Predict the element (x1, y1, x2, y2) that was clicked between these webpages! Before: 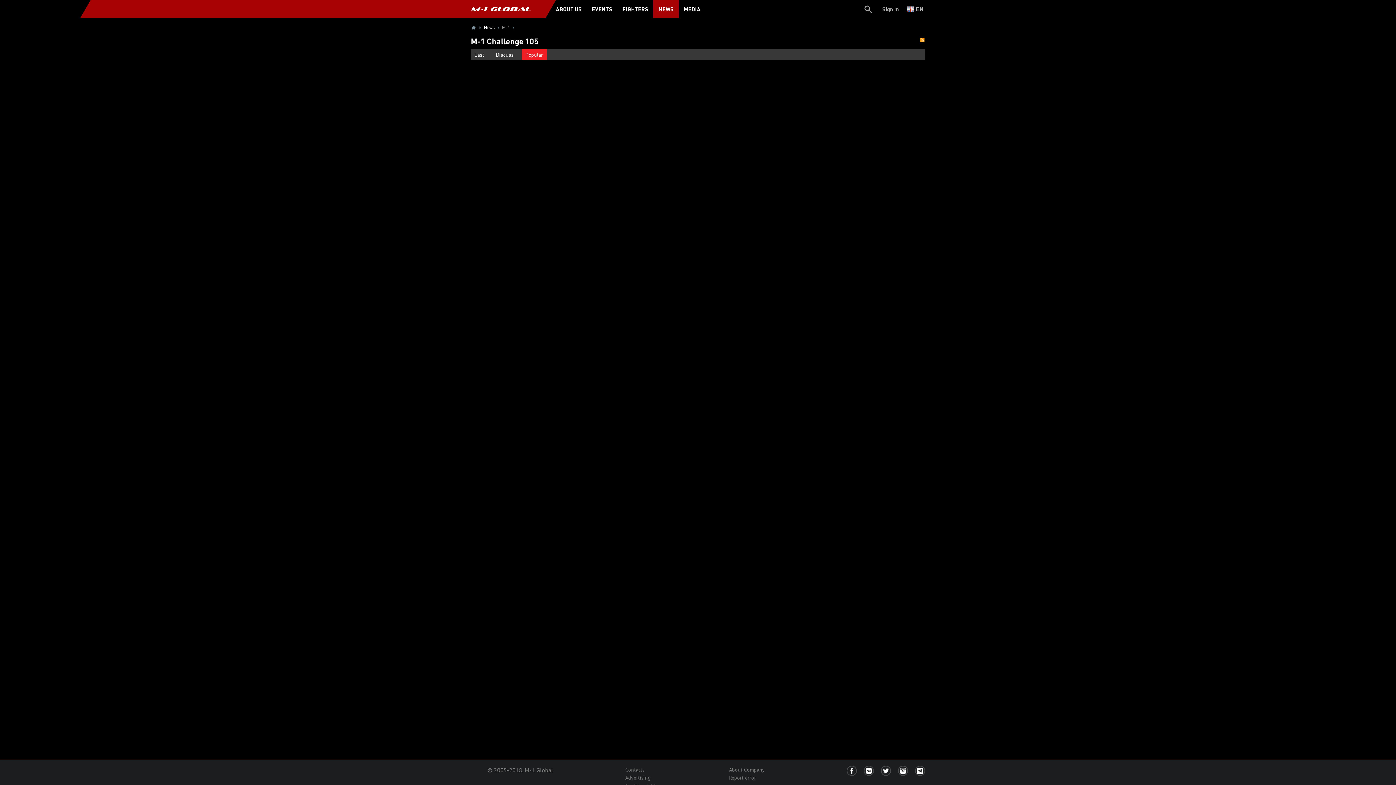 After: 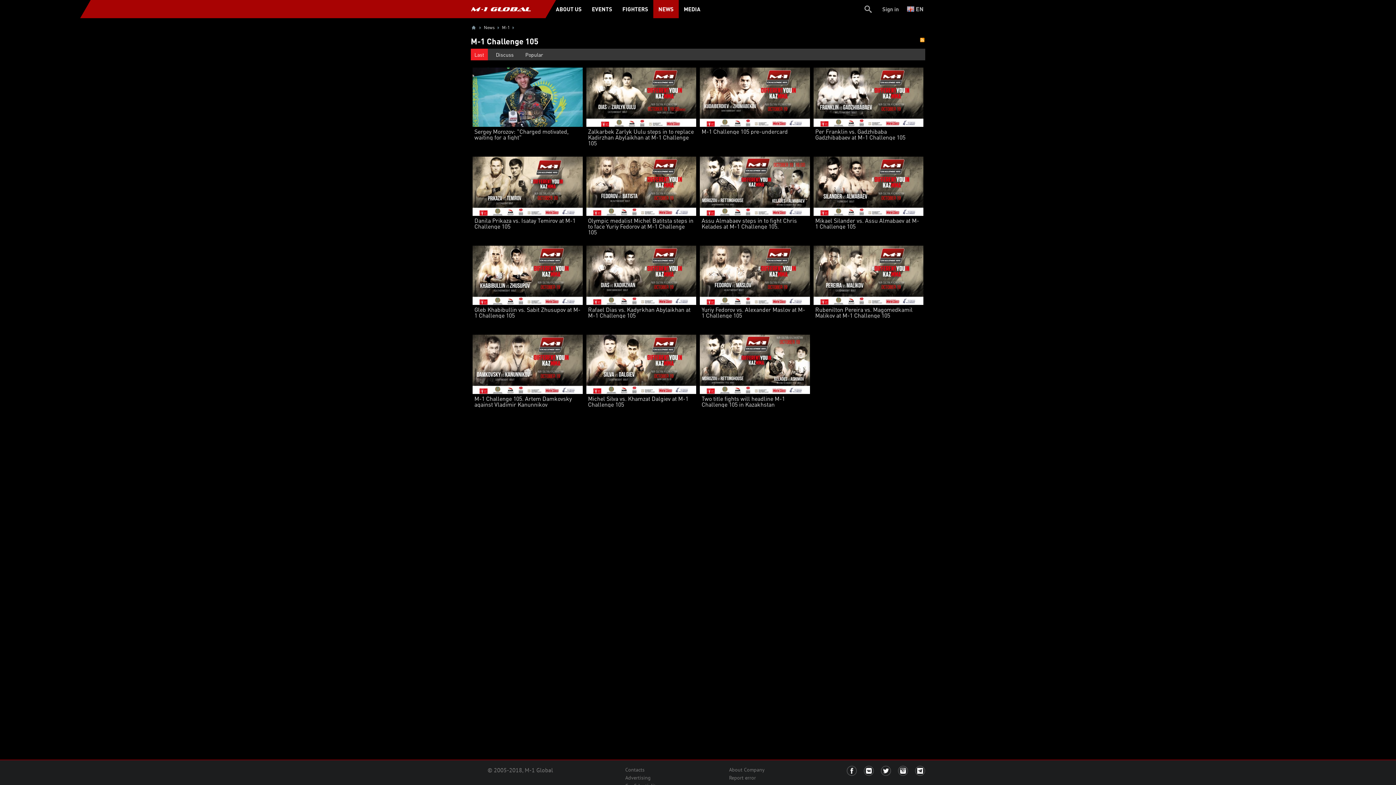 Action: bbox: (474, 51, 484, 57) label: Last